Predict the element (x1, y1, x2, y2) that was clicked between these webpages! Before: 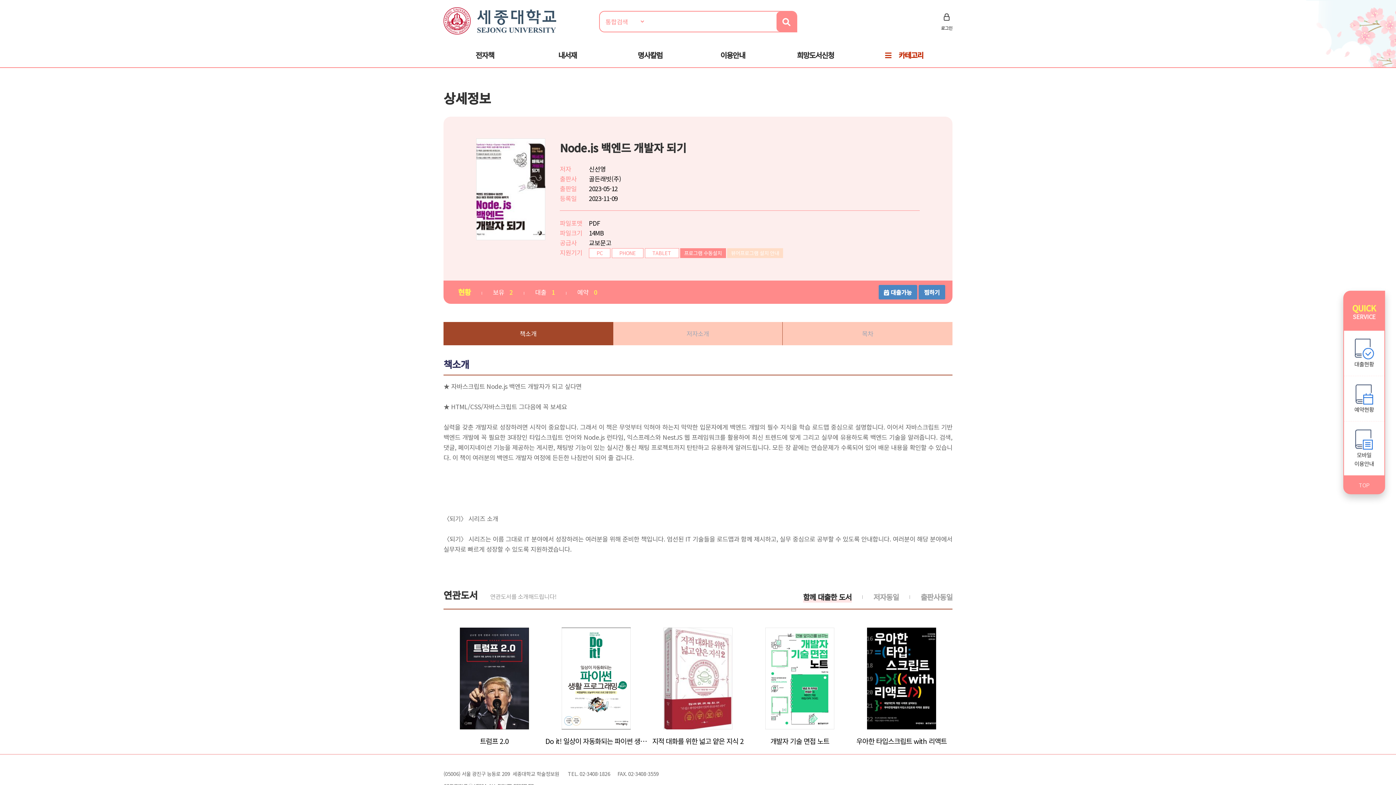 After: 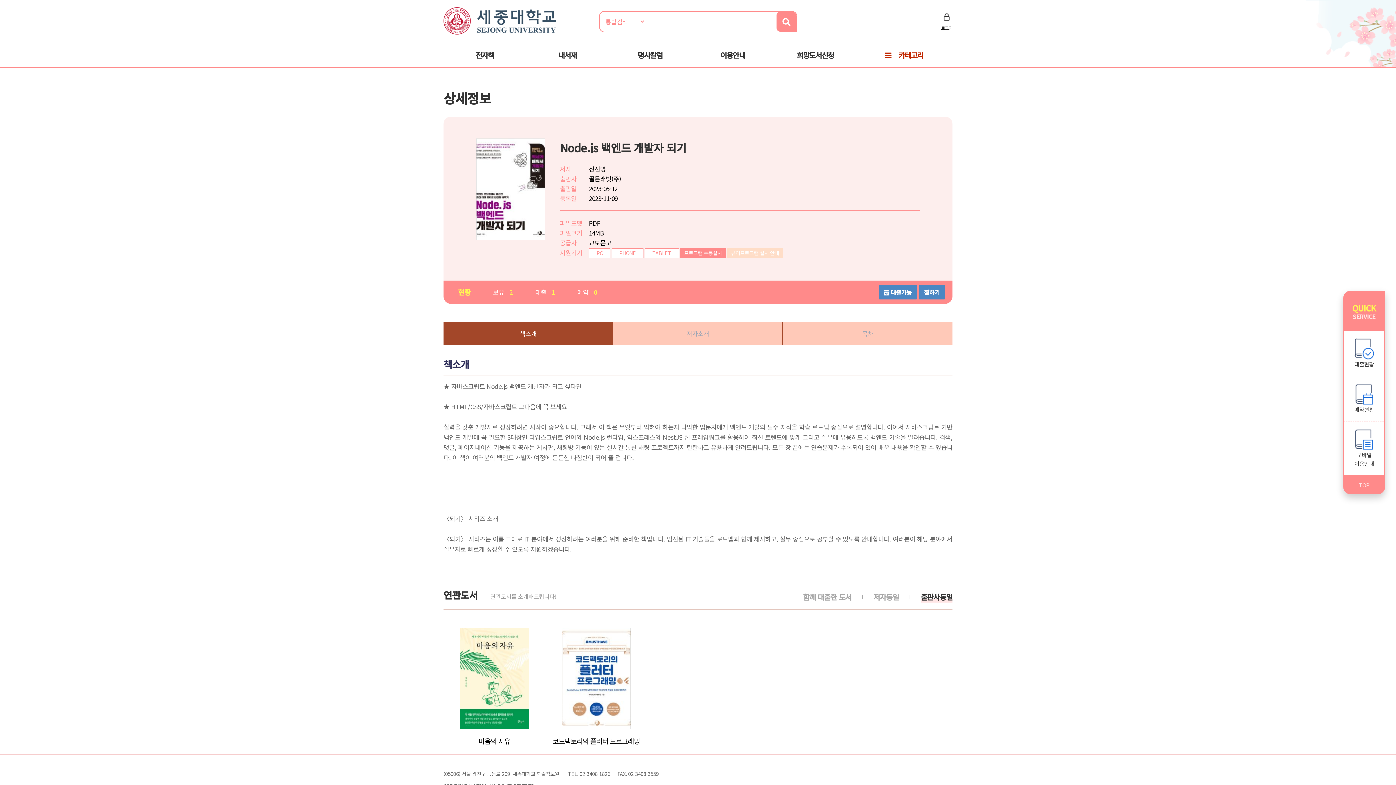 Action: label: 출판사동일 bbox: (920, 586, 952, 608)